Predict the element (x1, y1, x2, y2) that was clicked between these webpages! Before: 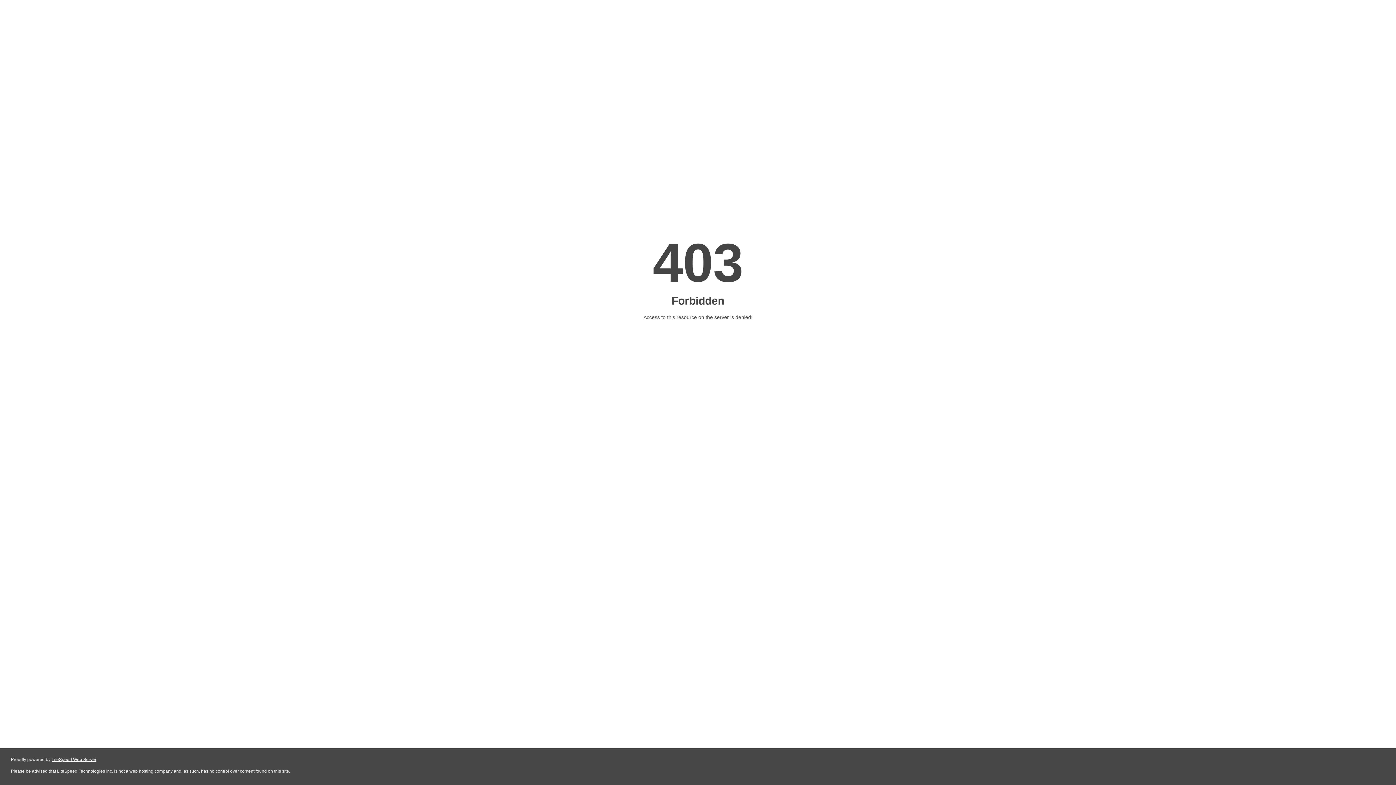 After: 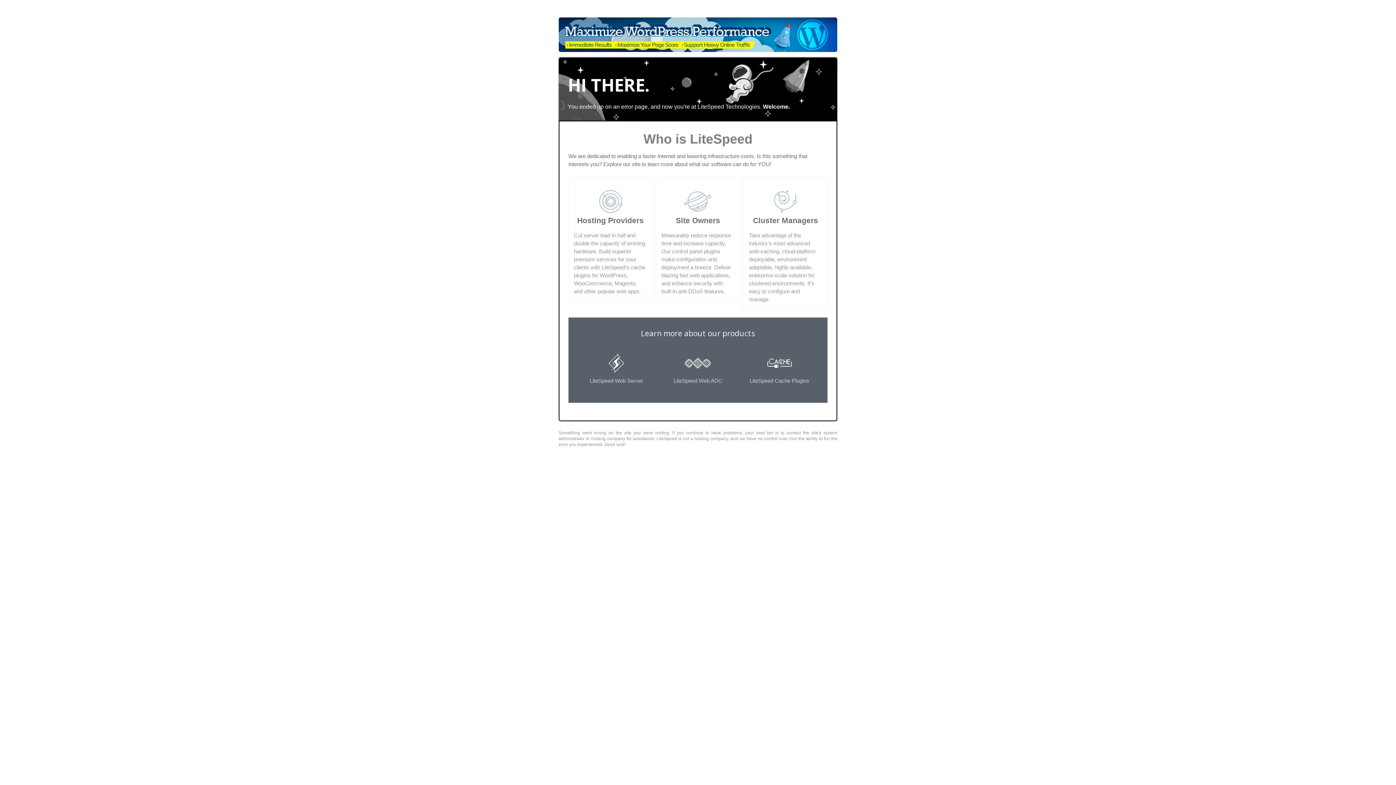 Action: bbox: (51, 757, 96, 762) label: LiteSpeed Web Server